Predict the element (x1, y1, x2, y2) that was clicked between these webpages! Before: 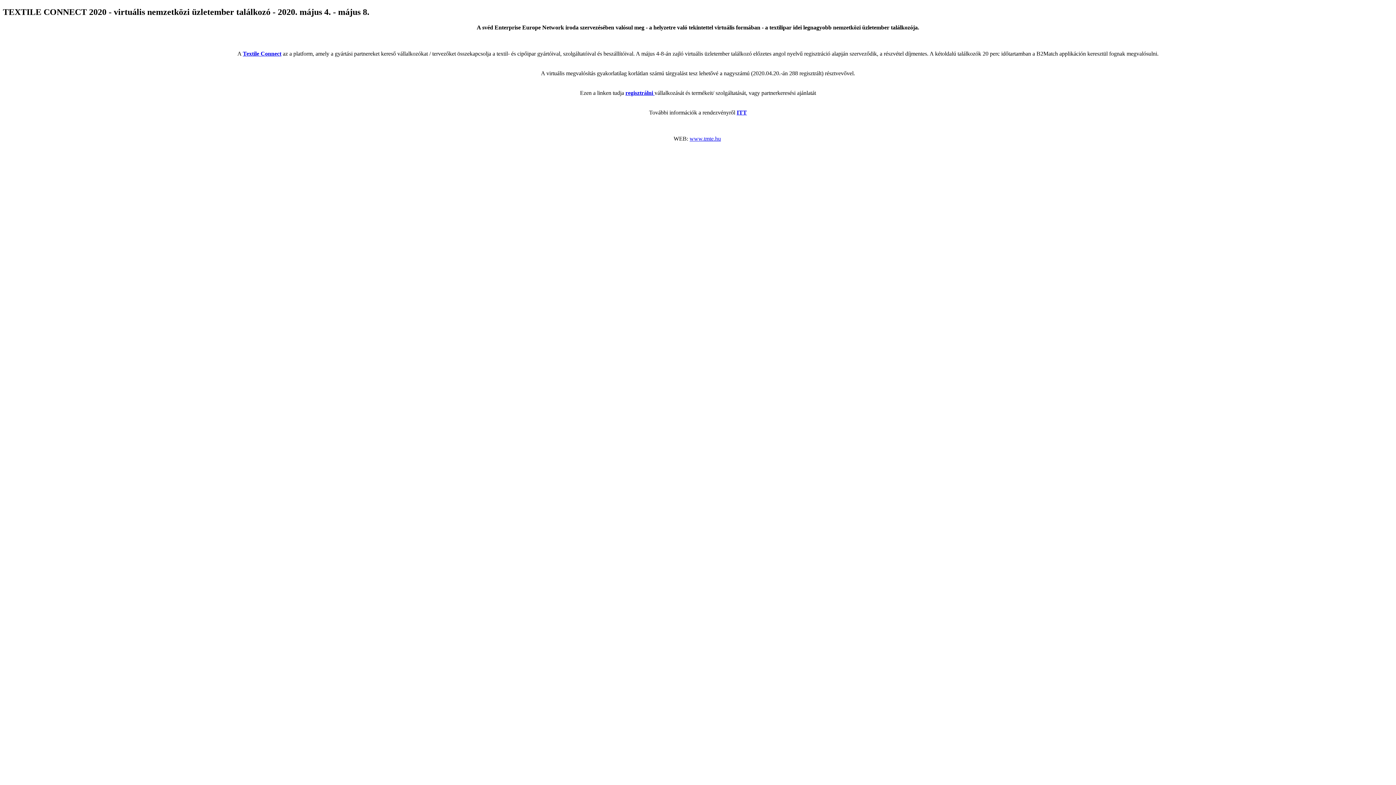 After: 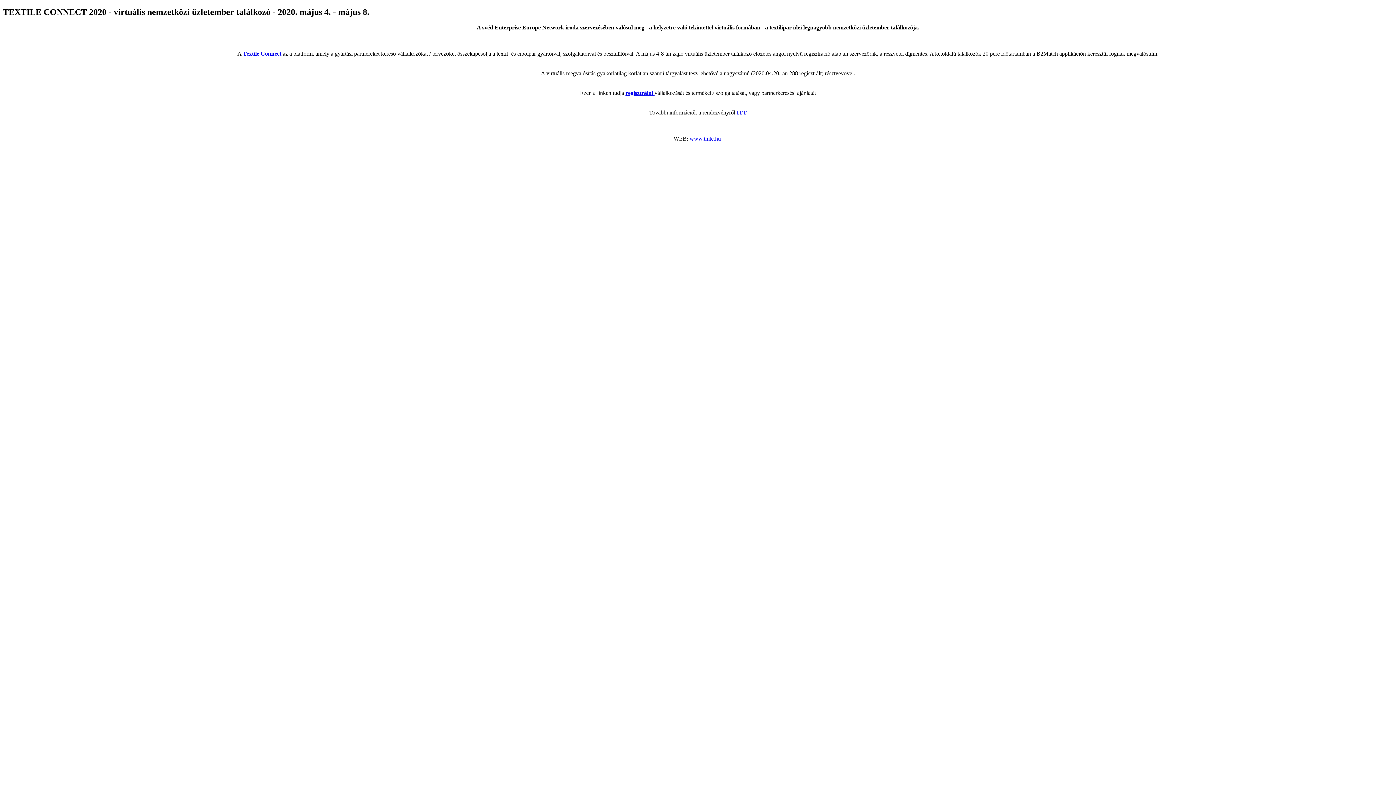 Action: label: www.tmte.hu bbox: (689, 135, 721, 141)